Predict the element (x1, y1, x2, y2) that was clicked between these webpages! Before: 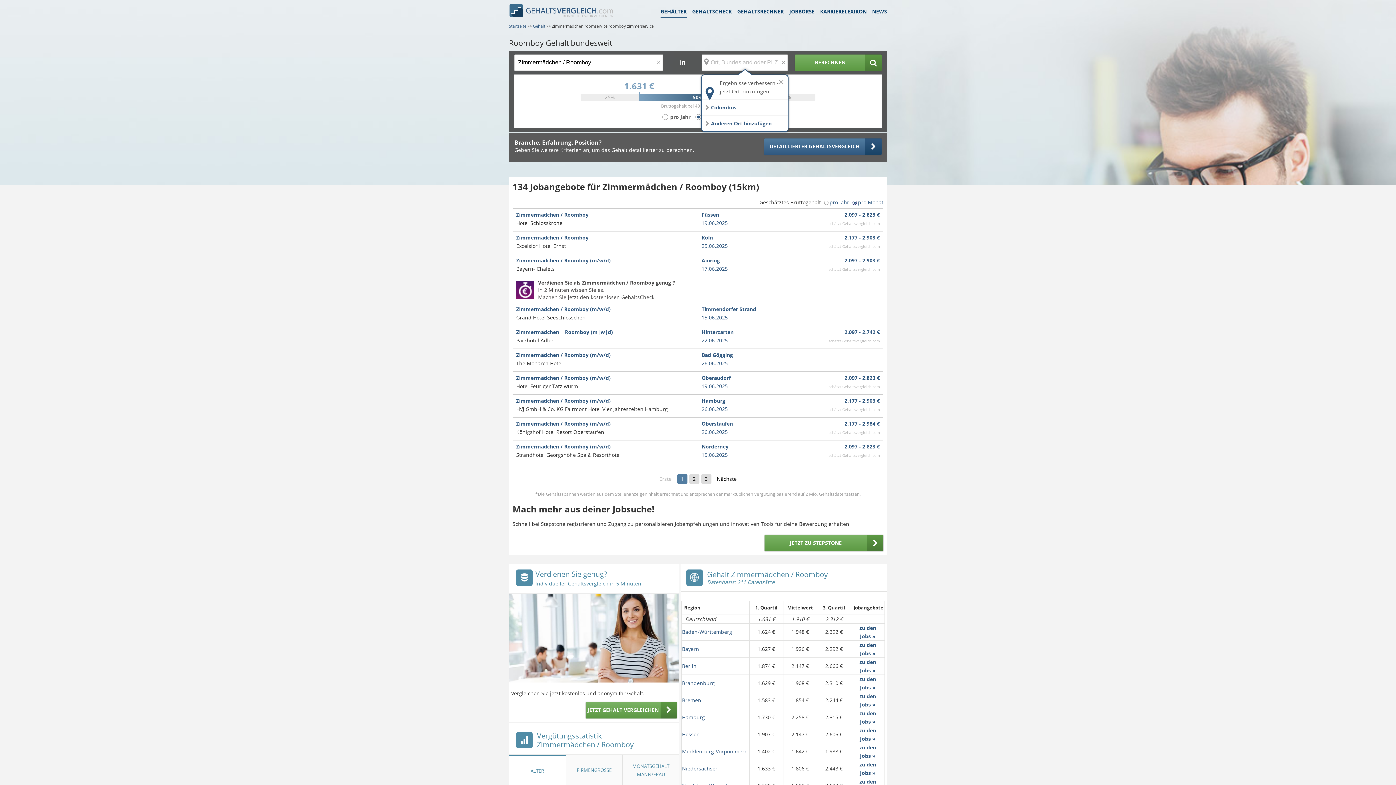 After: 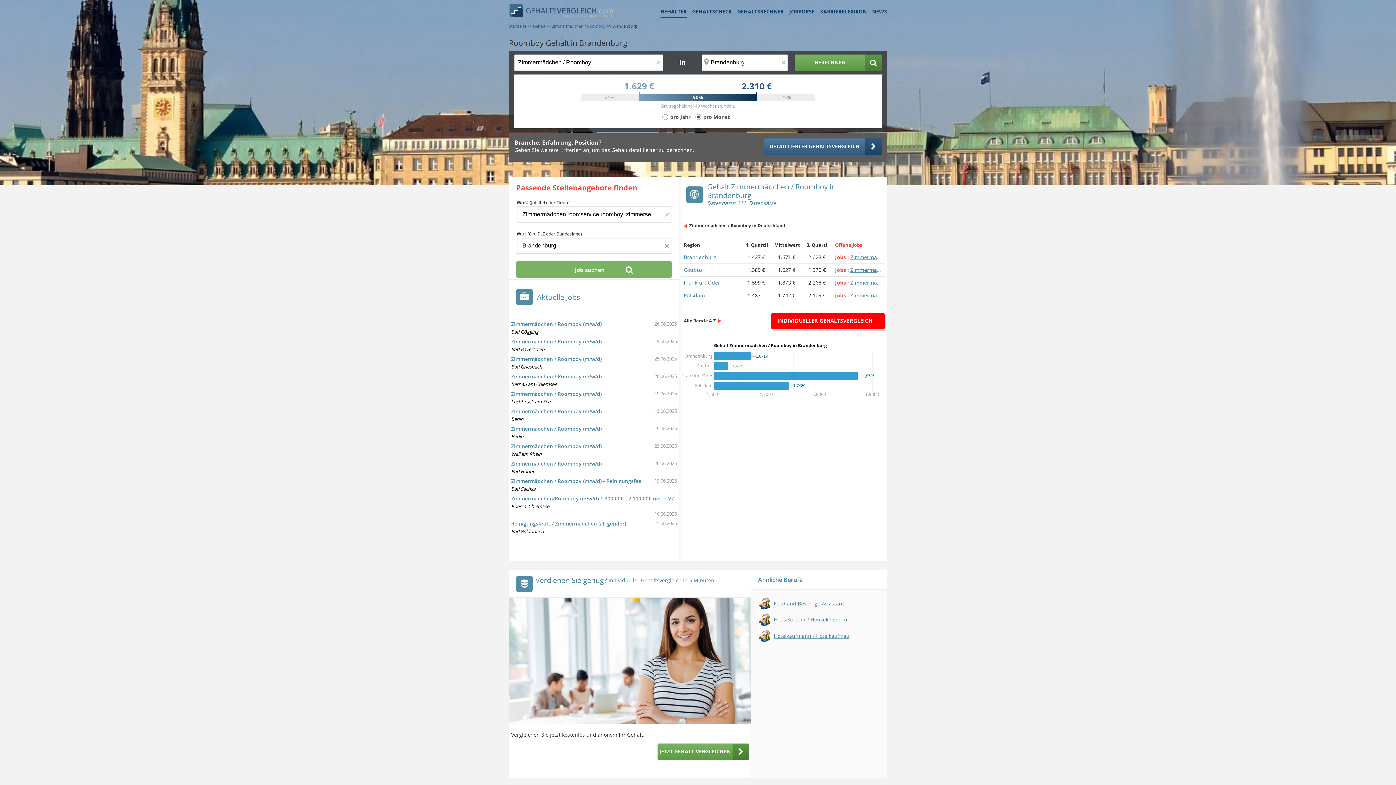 Action: label: Brandenburg bbox: (682, 680, 714, 686)